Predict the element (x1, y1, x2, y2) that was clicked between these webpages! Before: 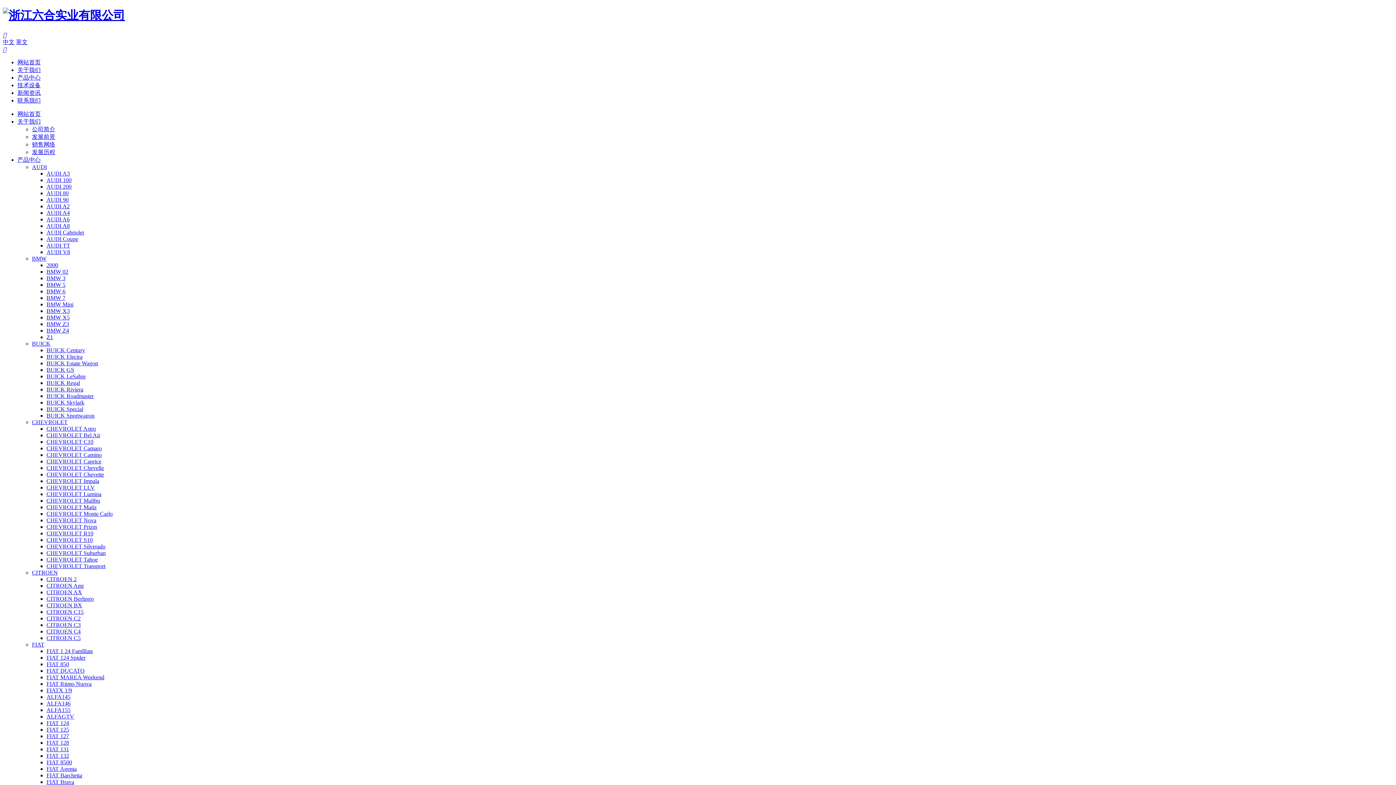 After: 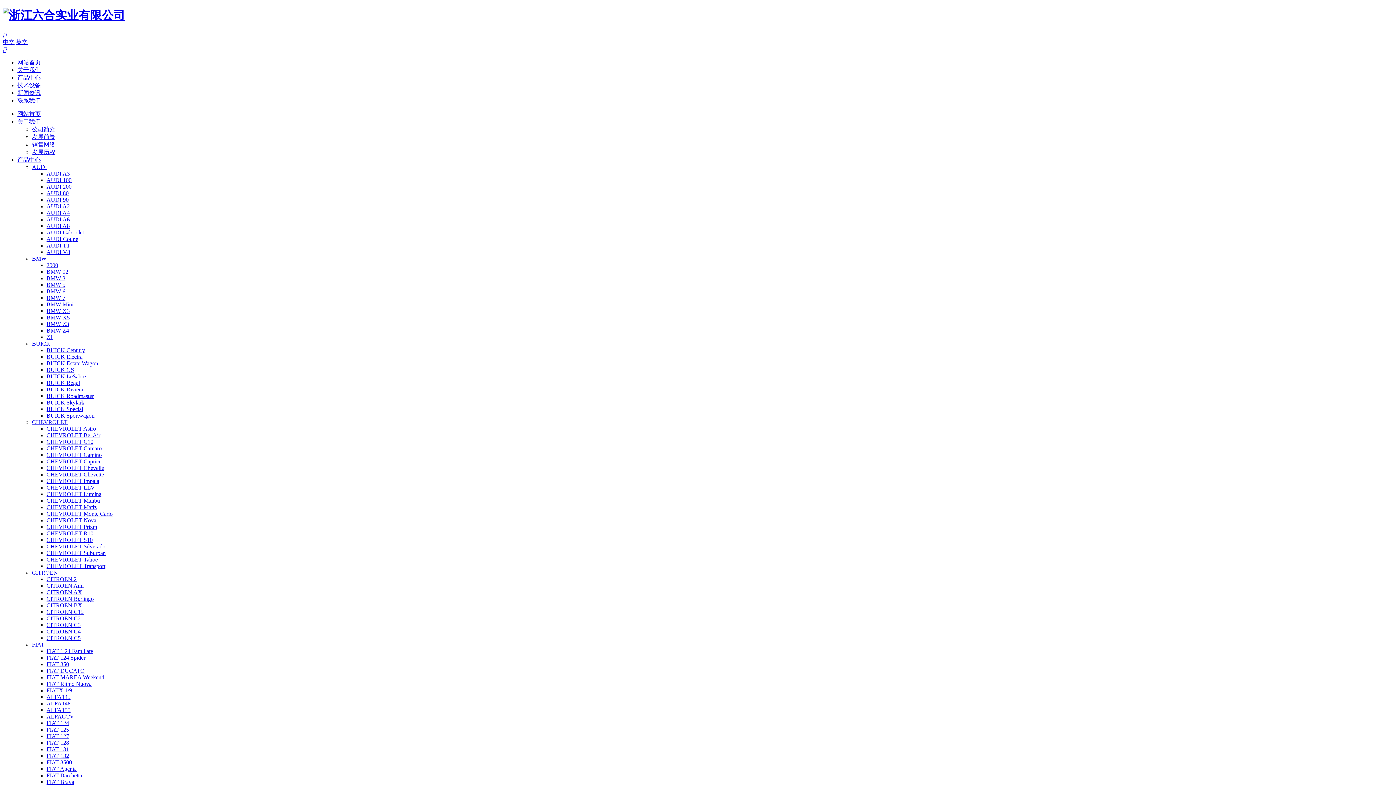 Action: bbox: (46, 563, 105, 569) label: CHEVROLET Transport